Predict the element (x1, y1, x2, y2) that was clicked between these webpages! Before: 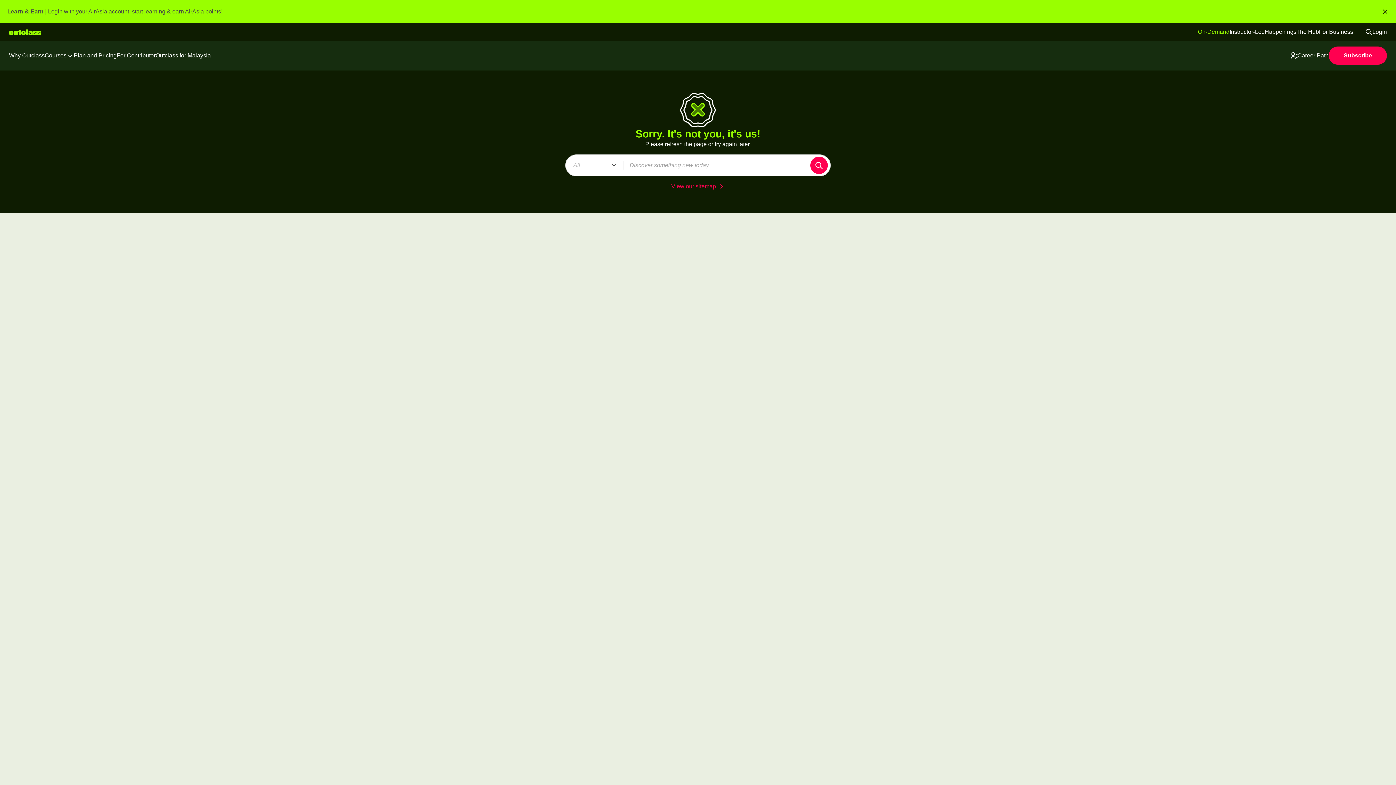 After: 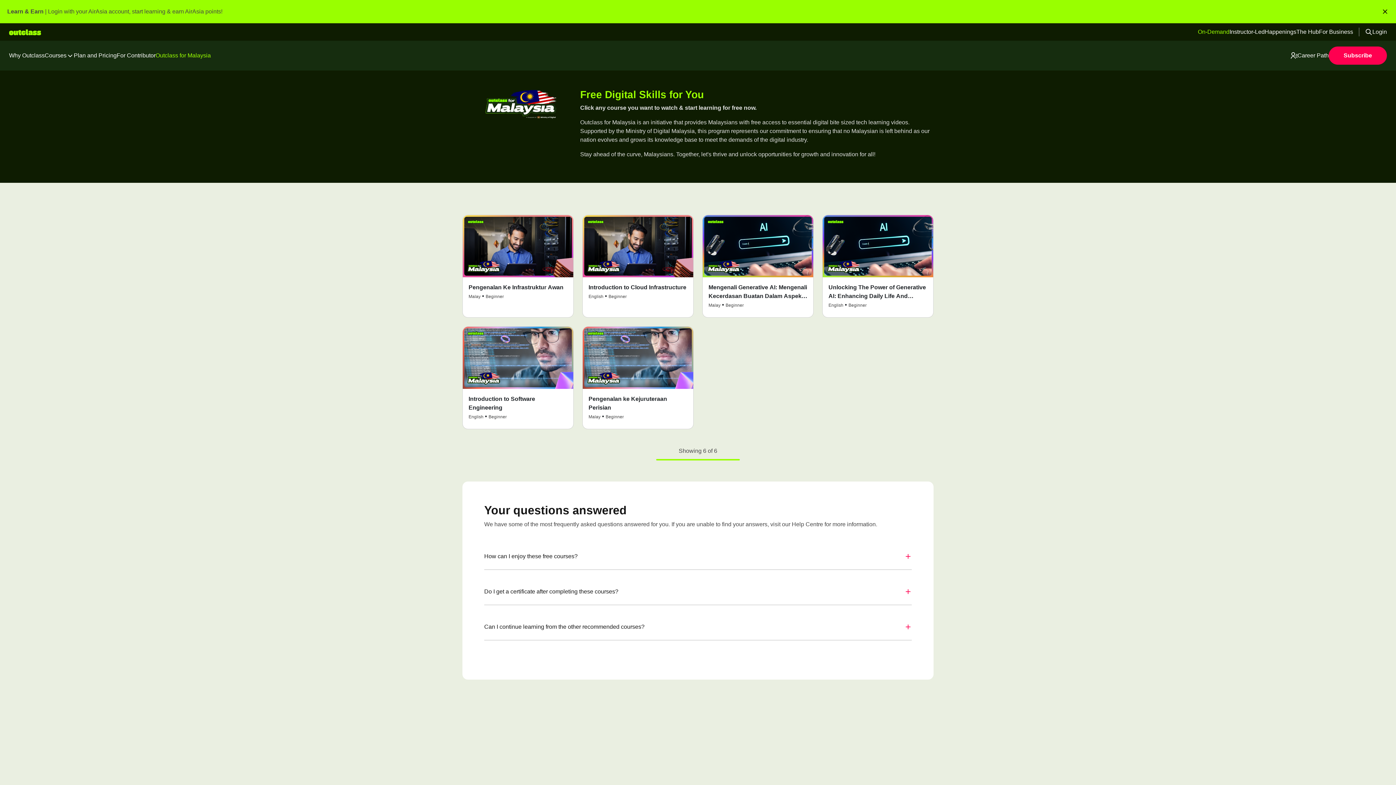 Action: bbox: (155, 51, 210, 60) label: Outclass for Malaysia